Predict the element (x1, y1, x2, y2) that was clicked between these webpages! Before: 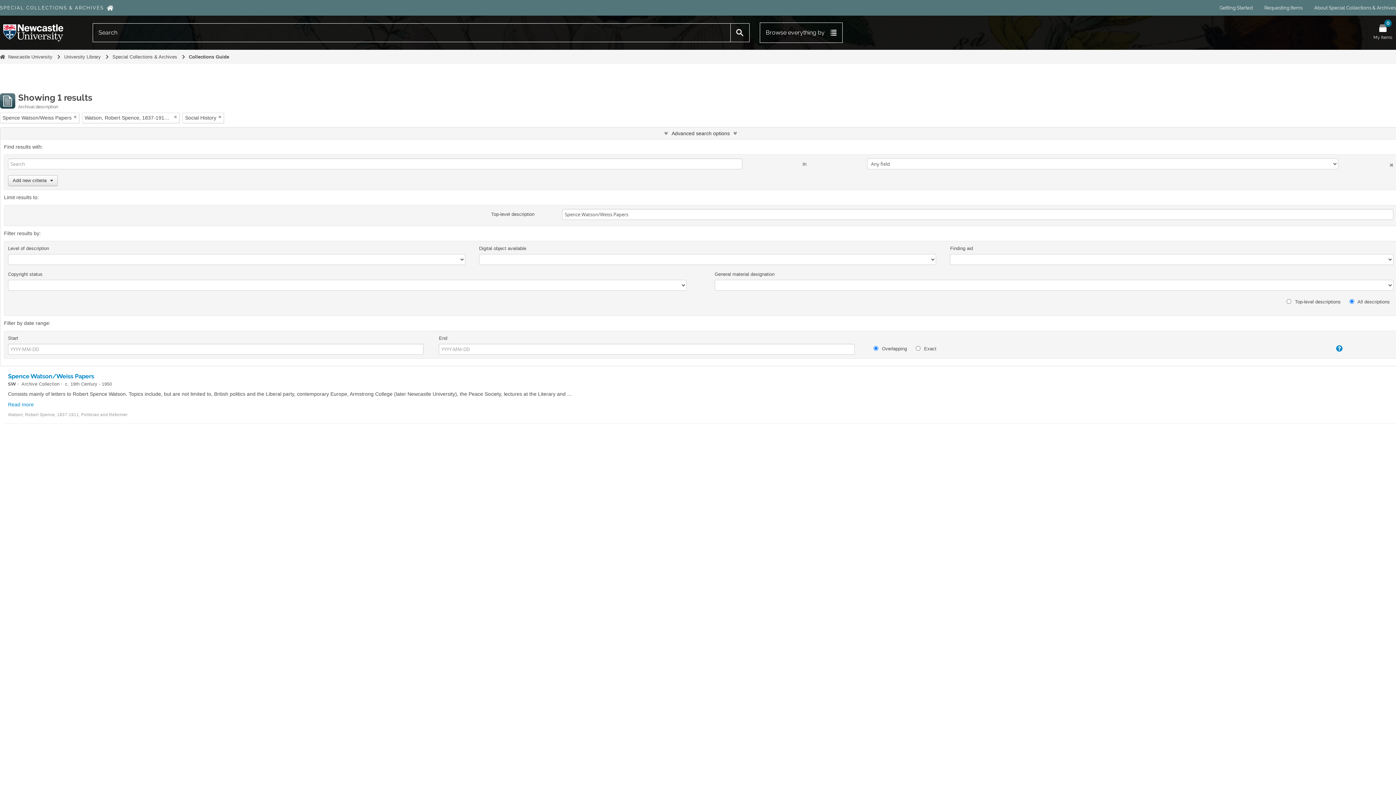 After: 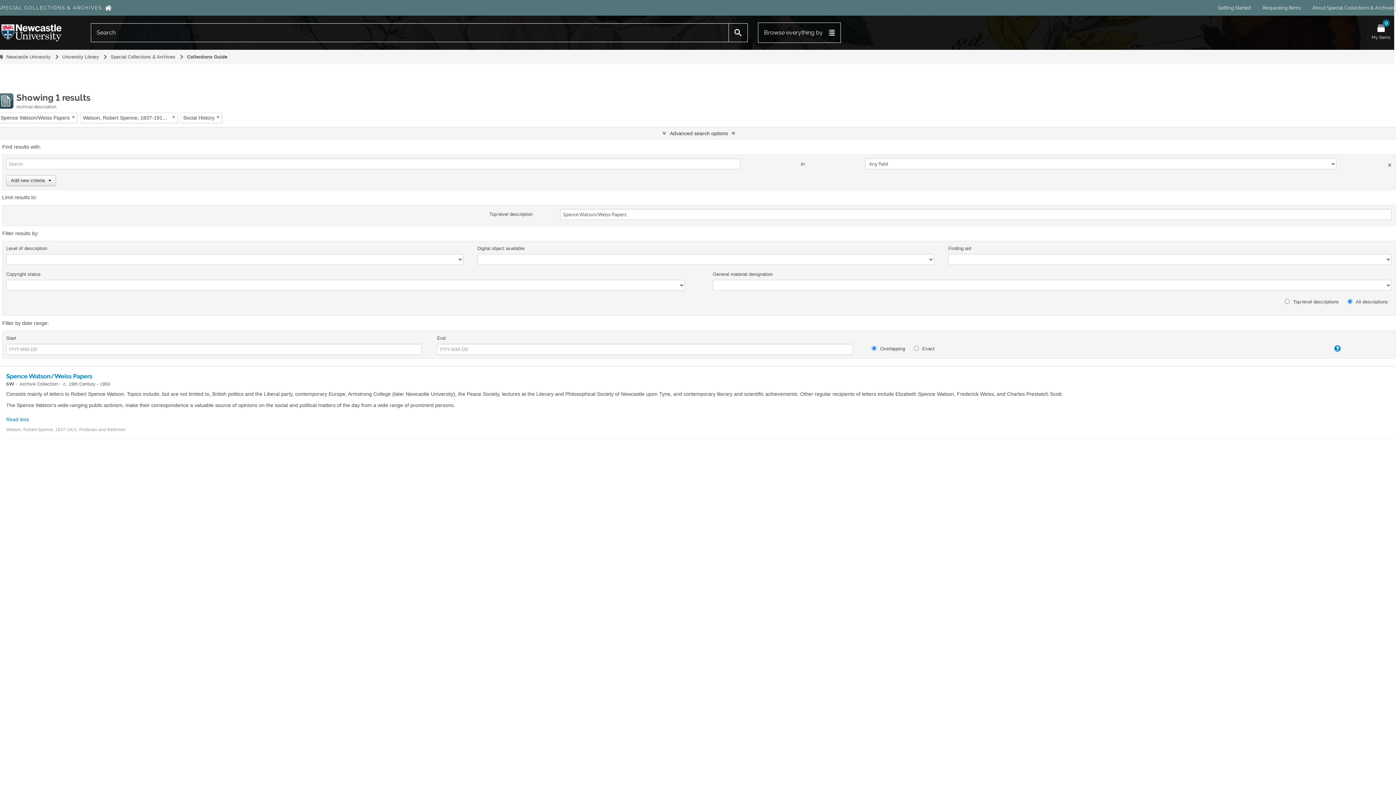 Action: label: Read more bbox: (8, 398, 1398, 411)